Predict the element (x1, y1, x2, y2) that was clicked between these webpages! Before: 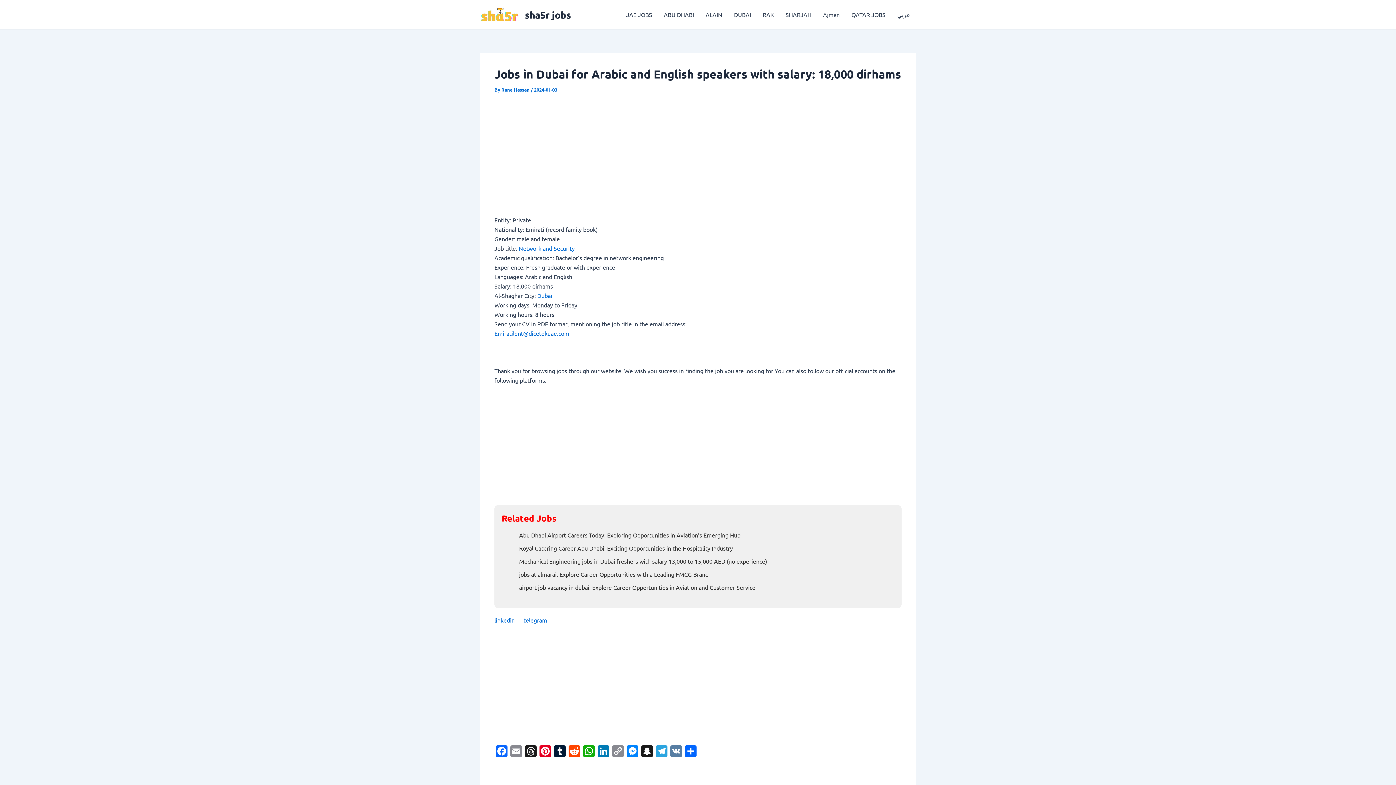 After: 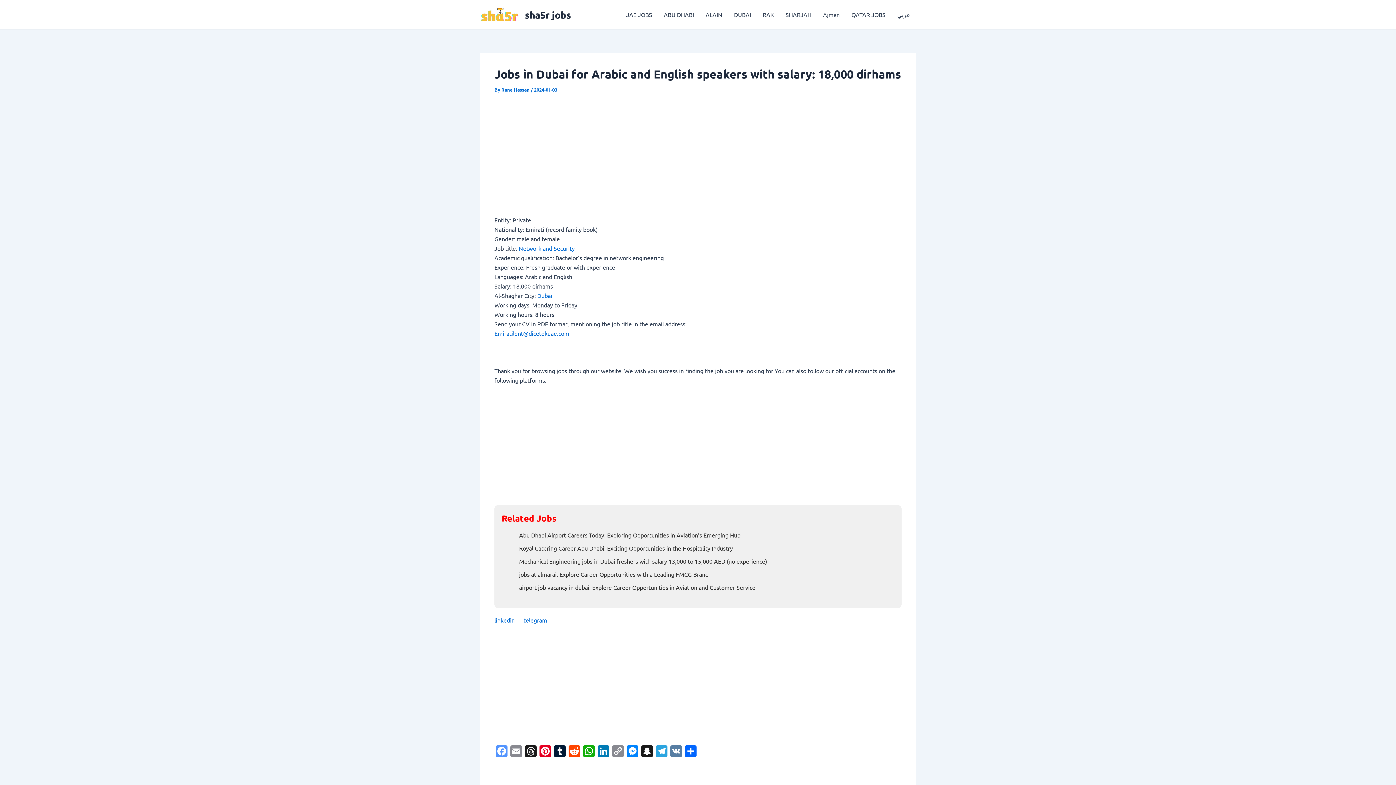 Action: bbox: (494, 745, 509, 758) label: Facebook